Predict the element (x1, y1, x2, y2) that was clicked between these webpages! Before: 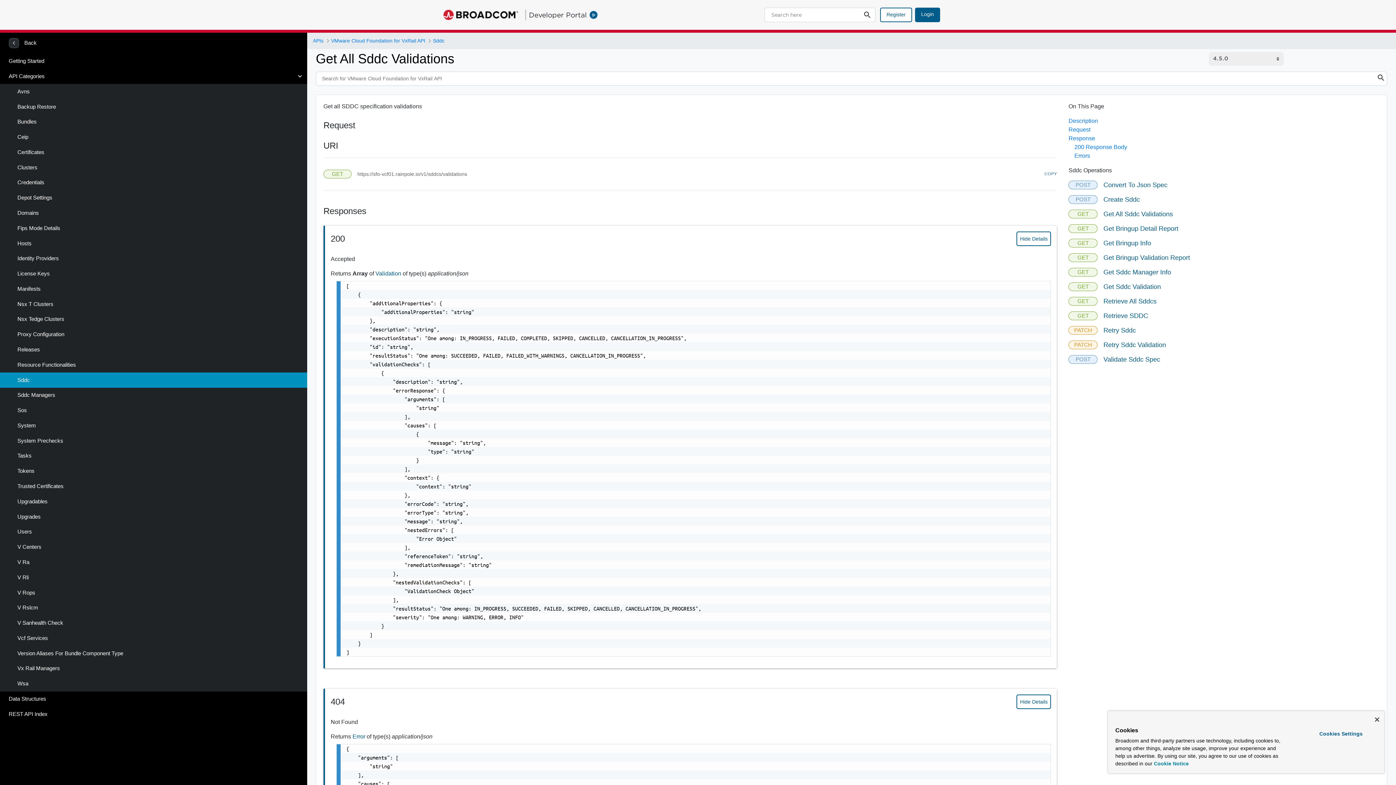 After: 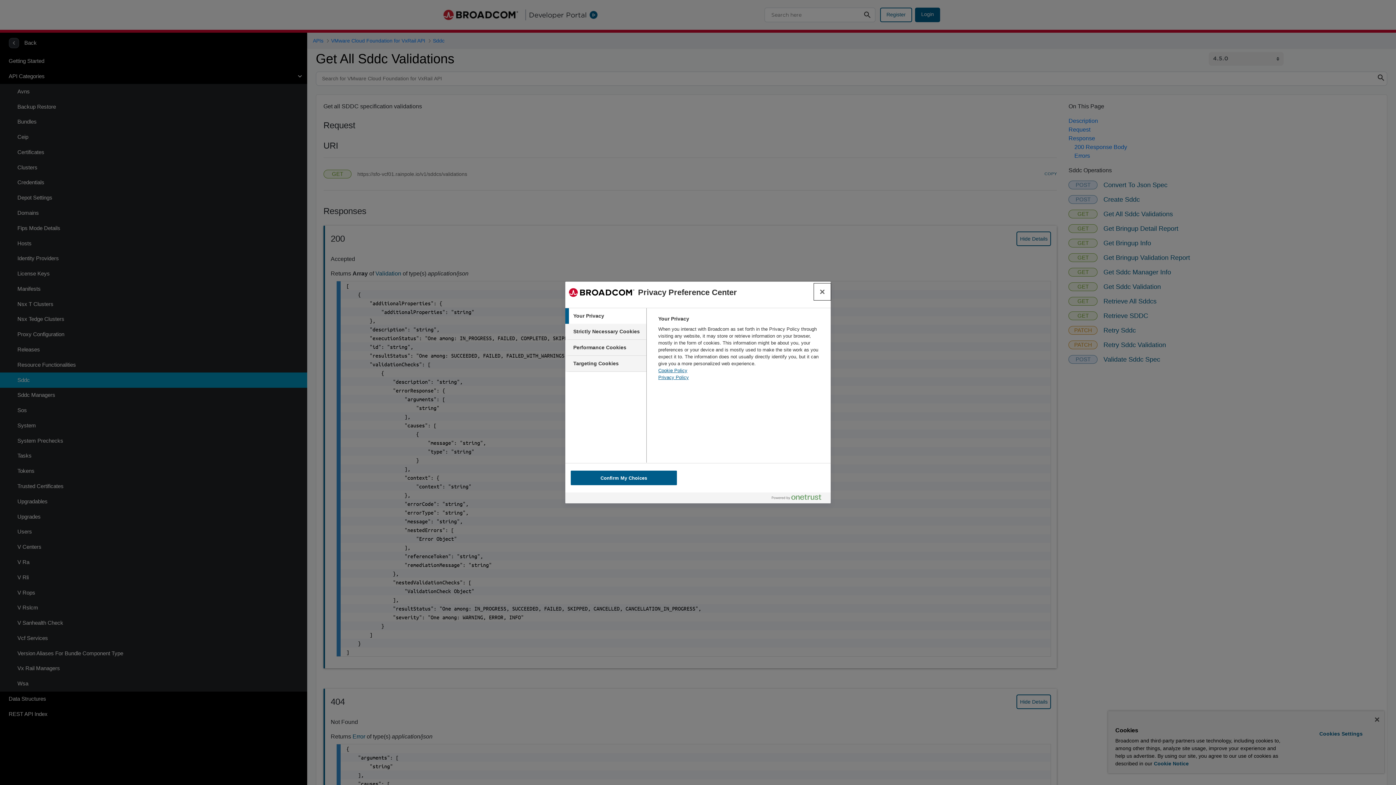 Action: bbox: (1299, 728, 1382, 740) label: Cookies Settings